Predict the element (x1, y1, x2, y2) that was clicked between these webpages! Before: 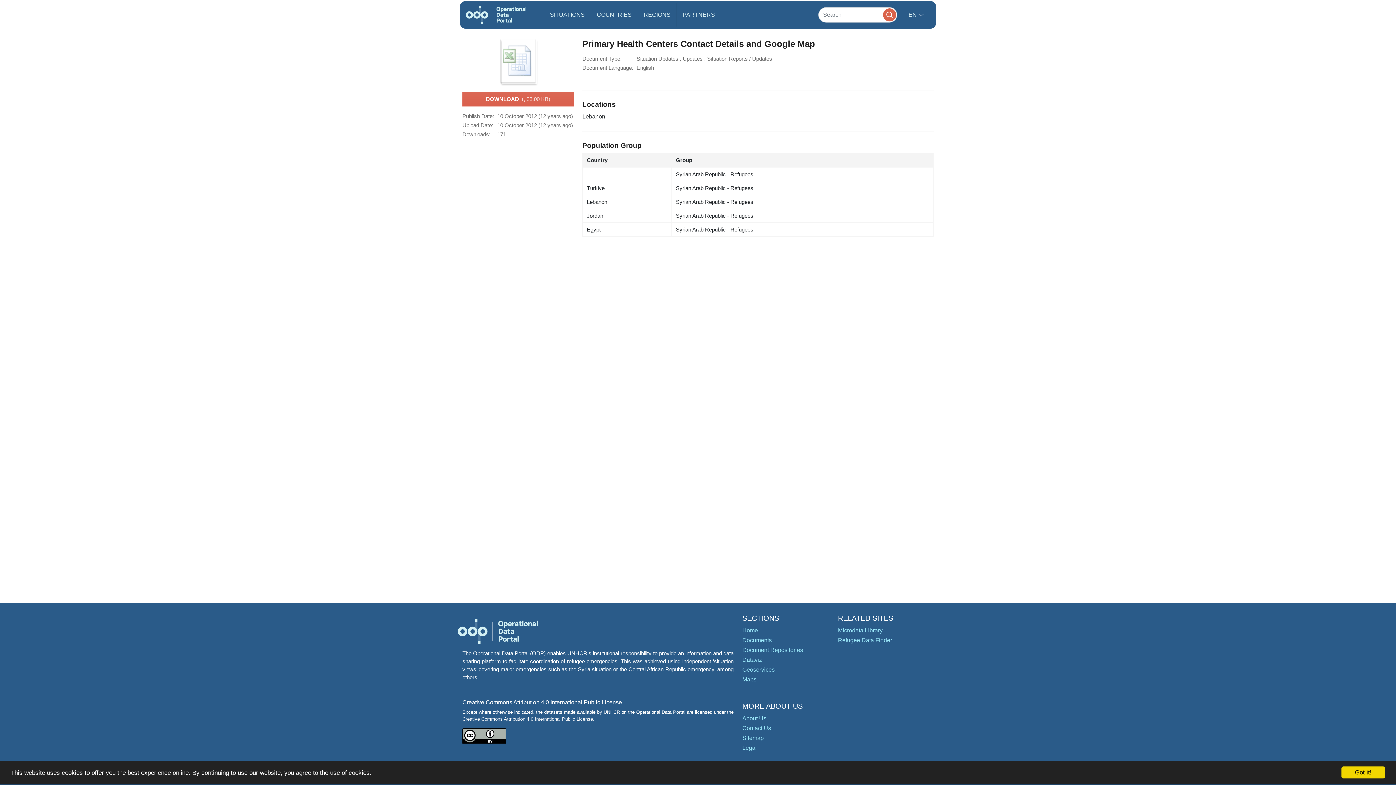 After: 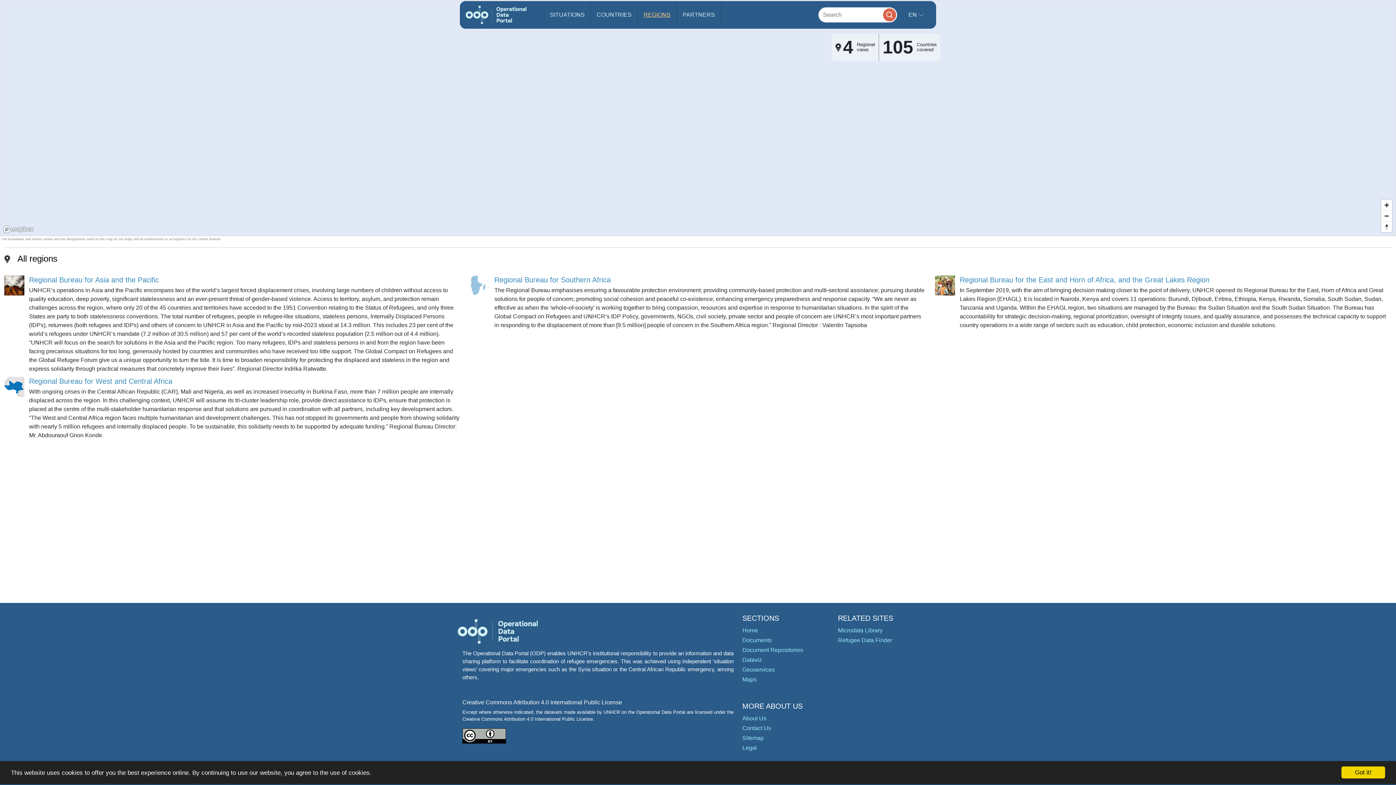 Action: bbox: (638, 3, 676, 26) label: REGIONS